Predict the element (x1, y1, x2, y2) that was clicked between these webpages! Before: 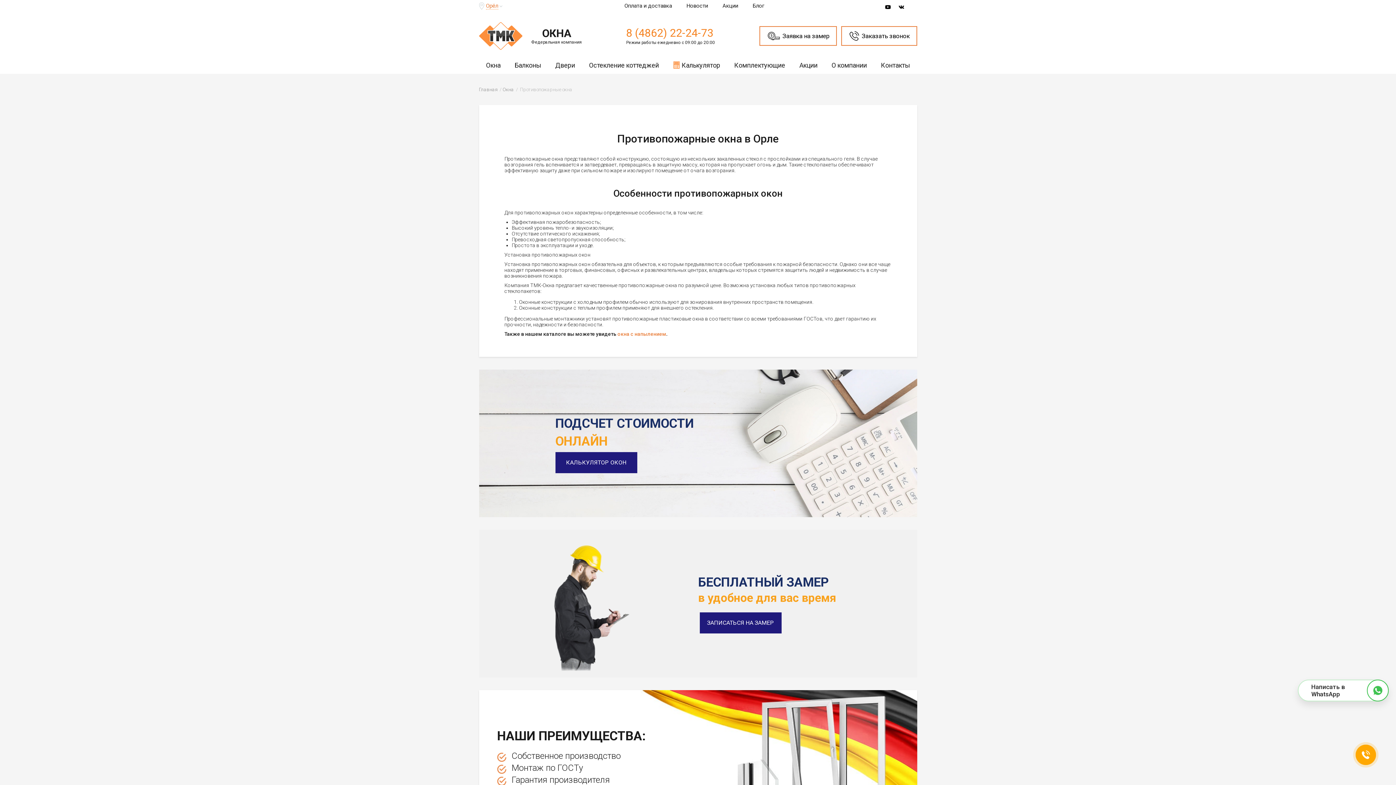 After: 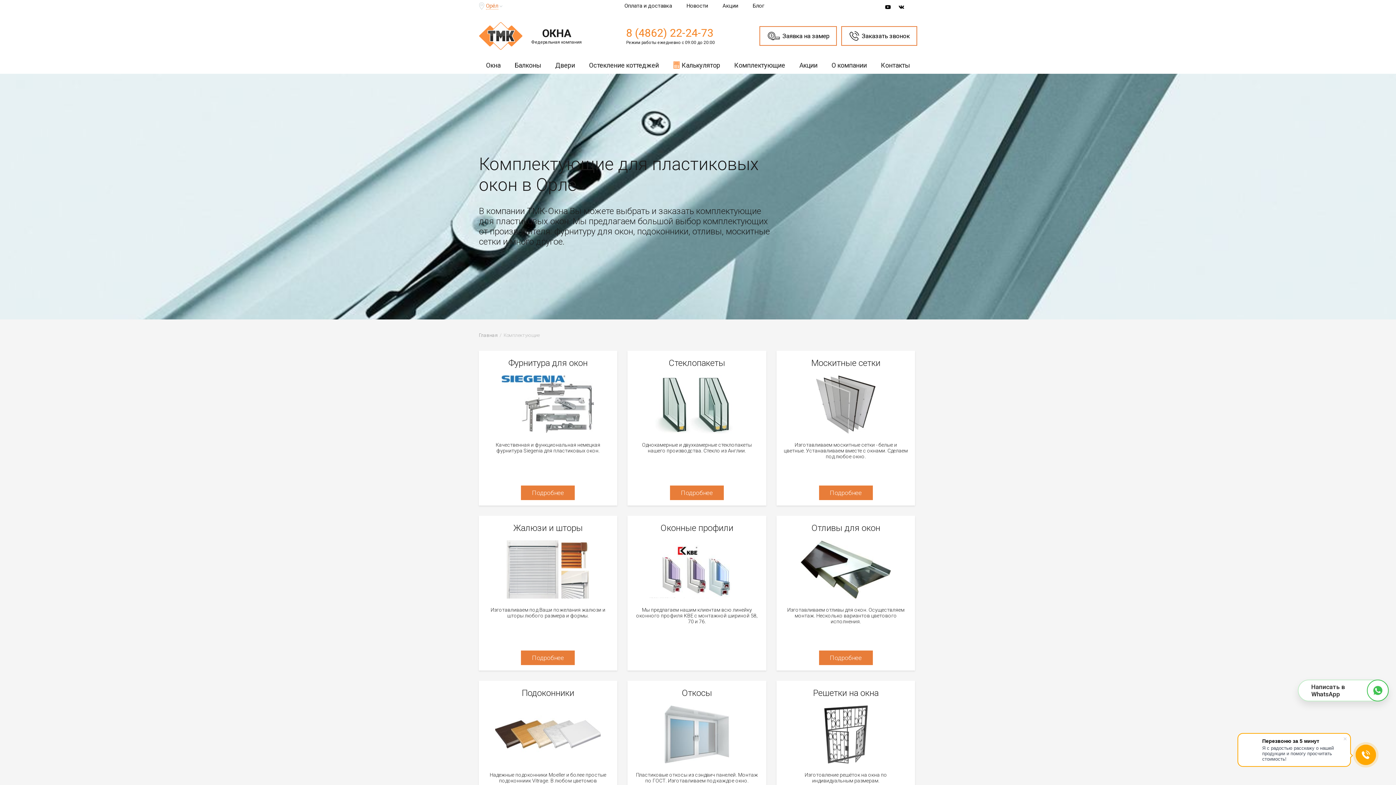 Action: label: Комплектующие bbox: (727, 56, 792, 73)